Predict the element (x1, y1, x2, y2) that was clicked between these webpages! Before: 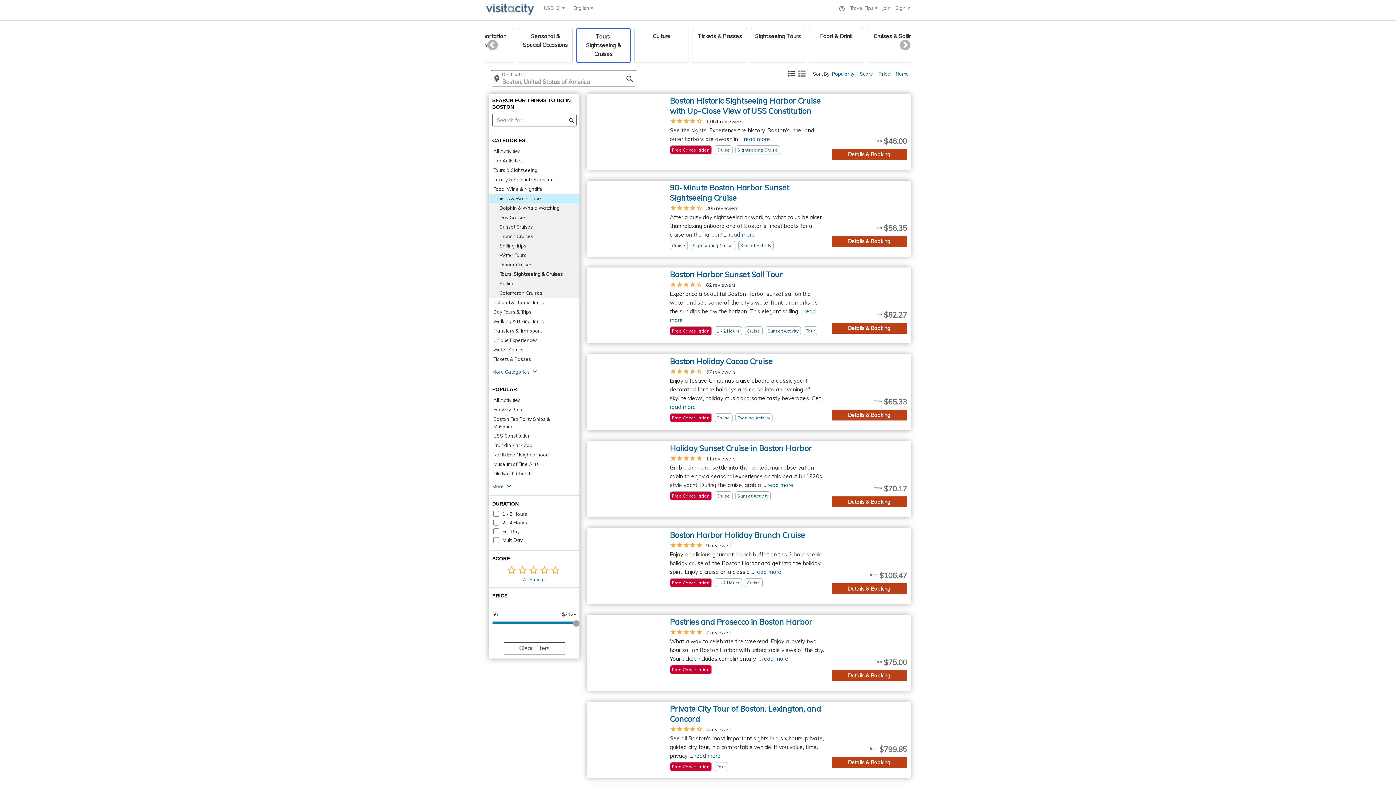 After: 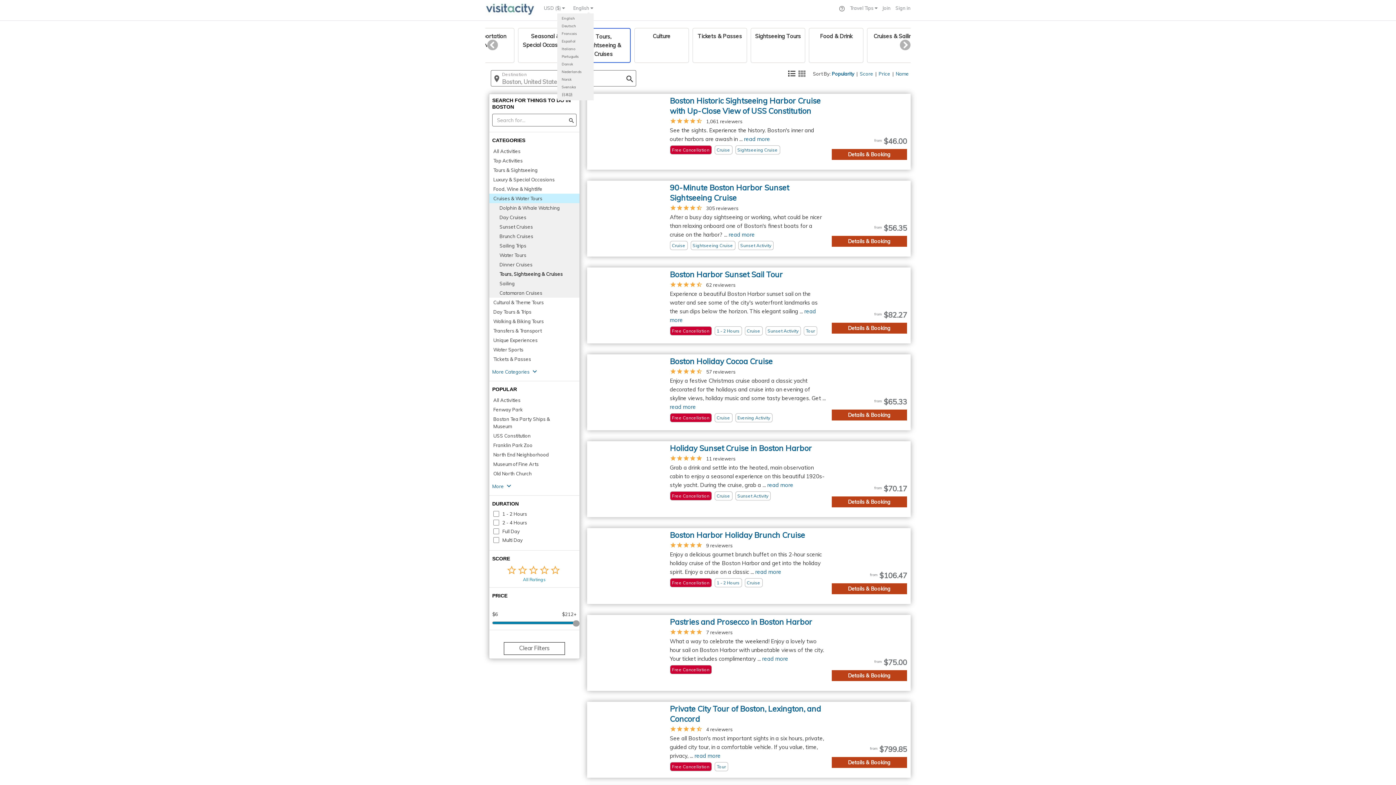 Action: bbox: (573, 5, 593, 10) label: English 